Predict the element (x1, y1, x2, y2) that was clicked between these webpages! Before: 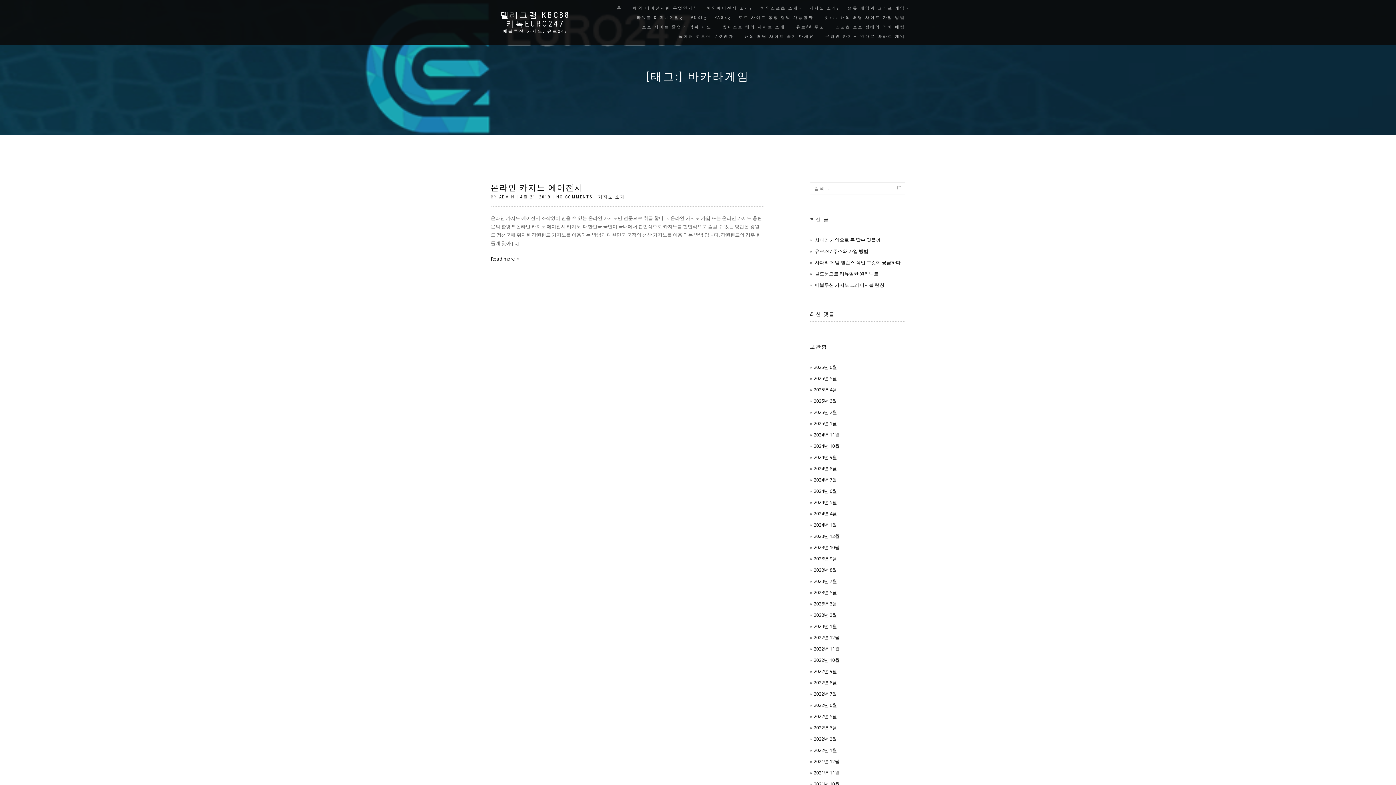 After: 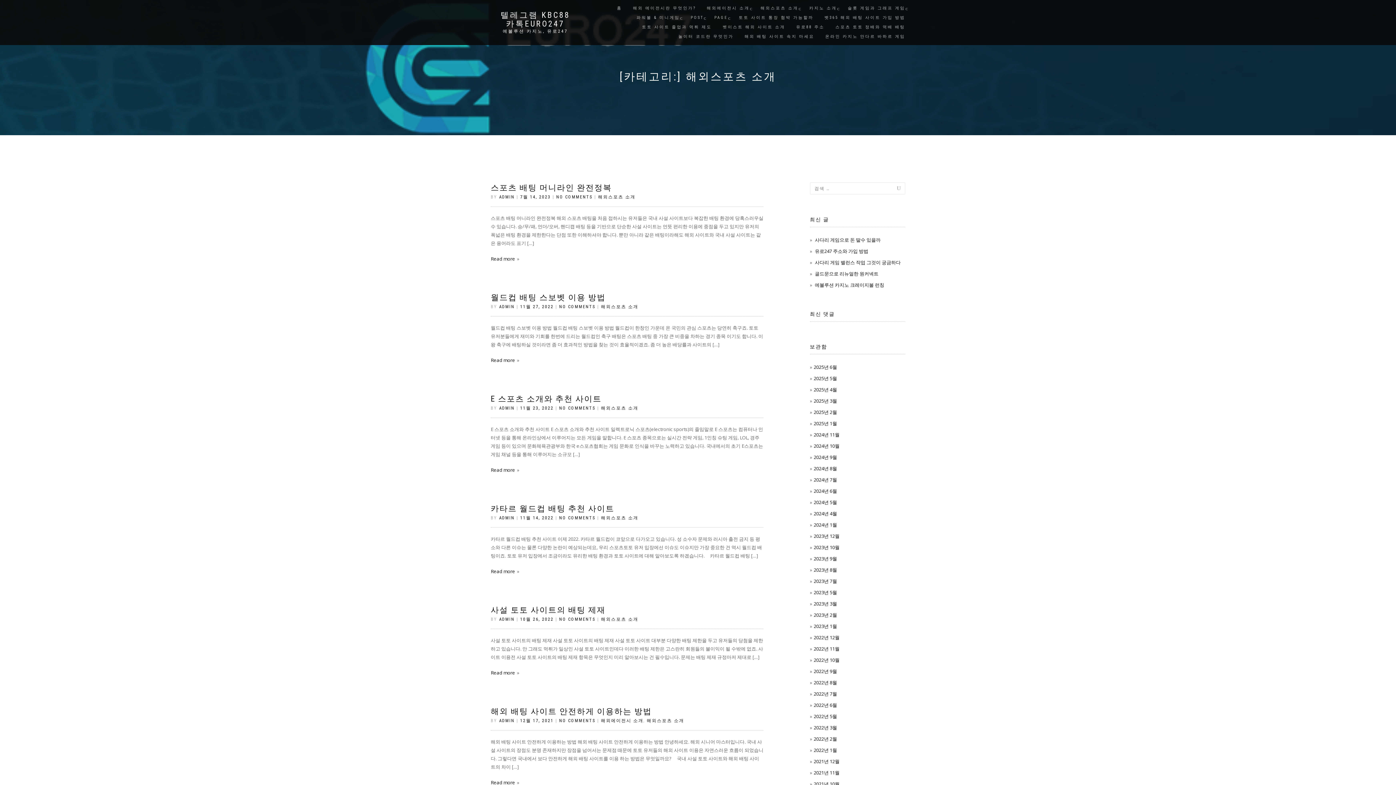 Action: label: 해외스포츠 소개 bbox: (755, 3, 804, 13)